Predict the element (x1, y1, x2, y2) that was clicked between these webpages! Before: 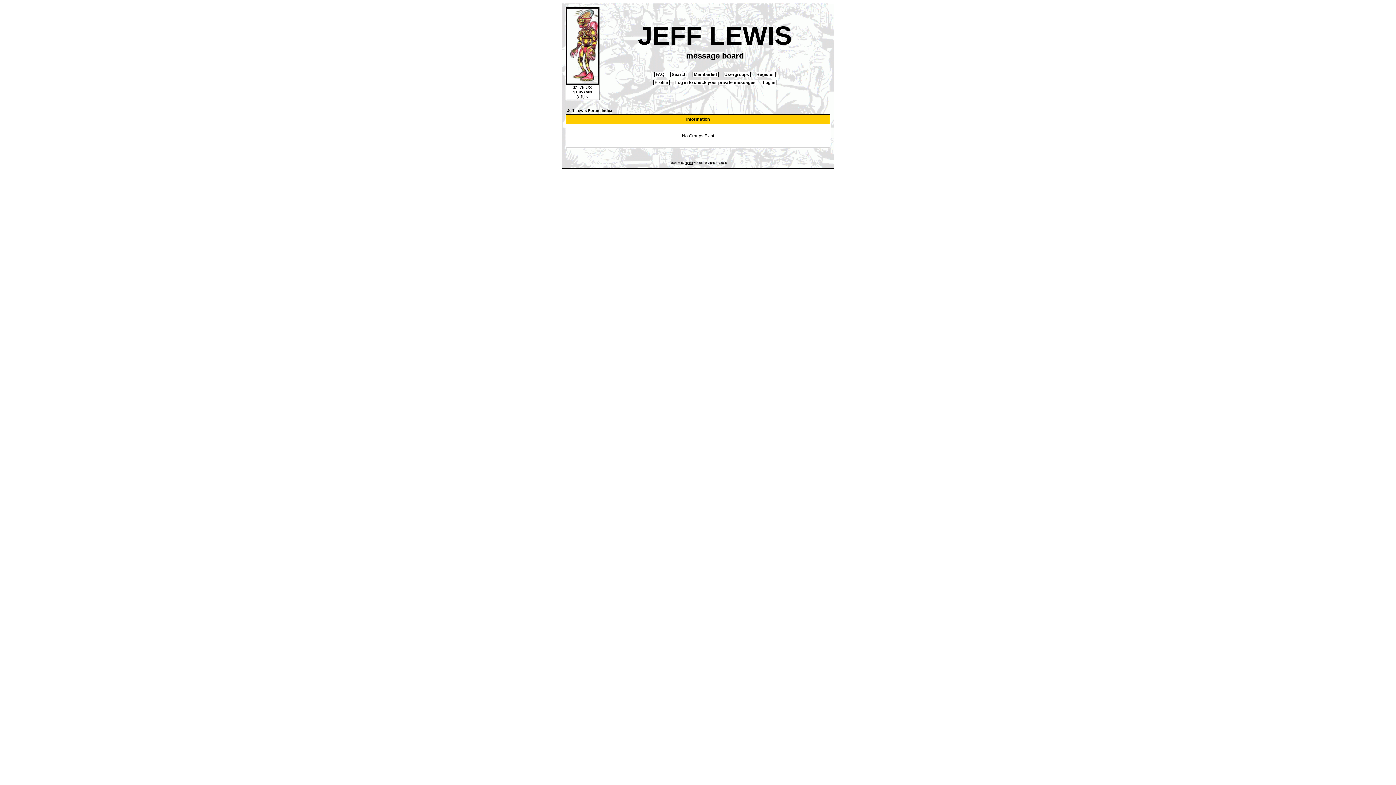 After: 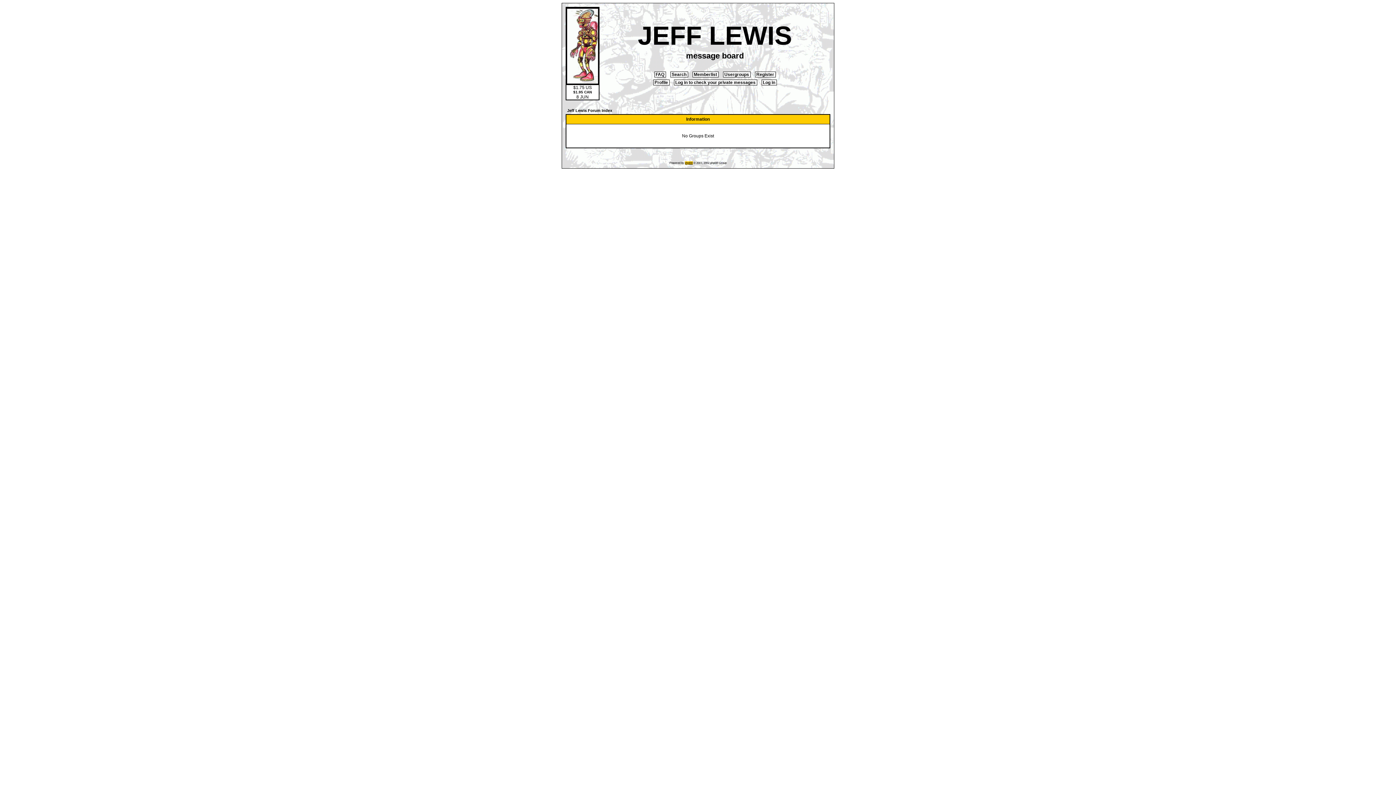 Action: bbox: (684, 161, 692, 164) label: phpBB